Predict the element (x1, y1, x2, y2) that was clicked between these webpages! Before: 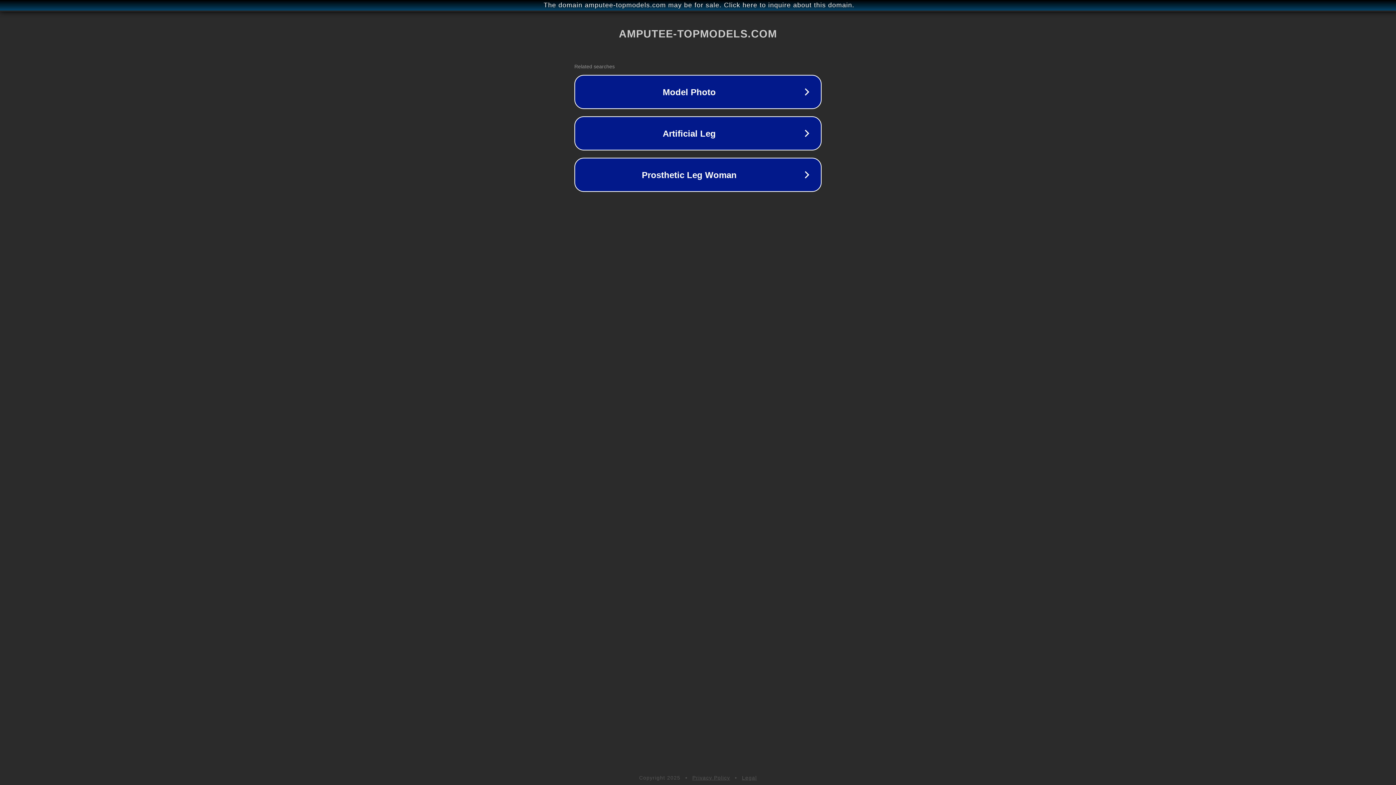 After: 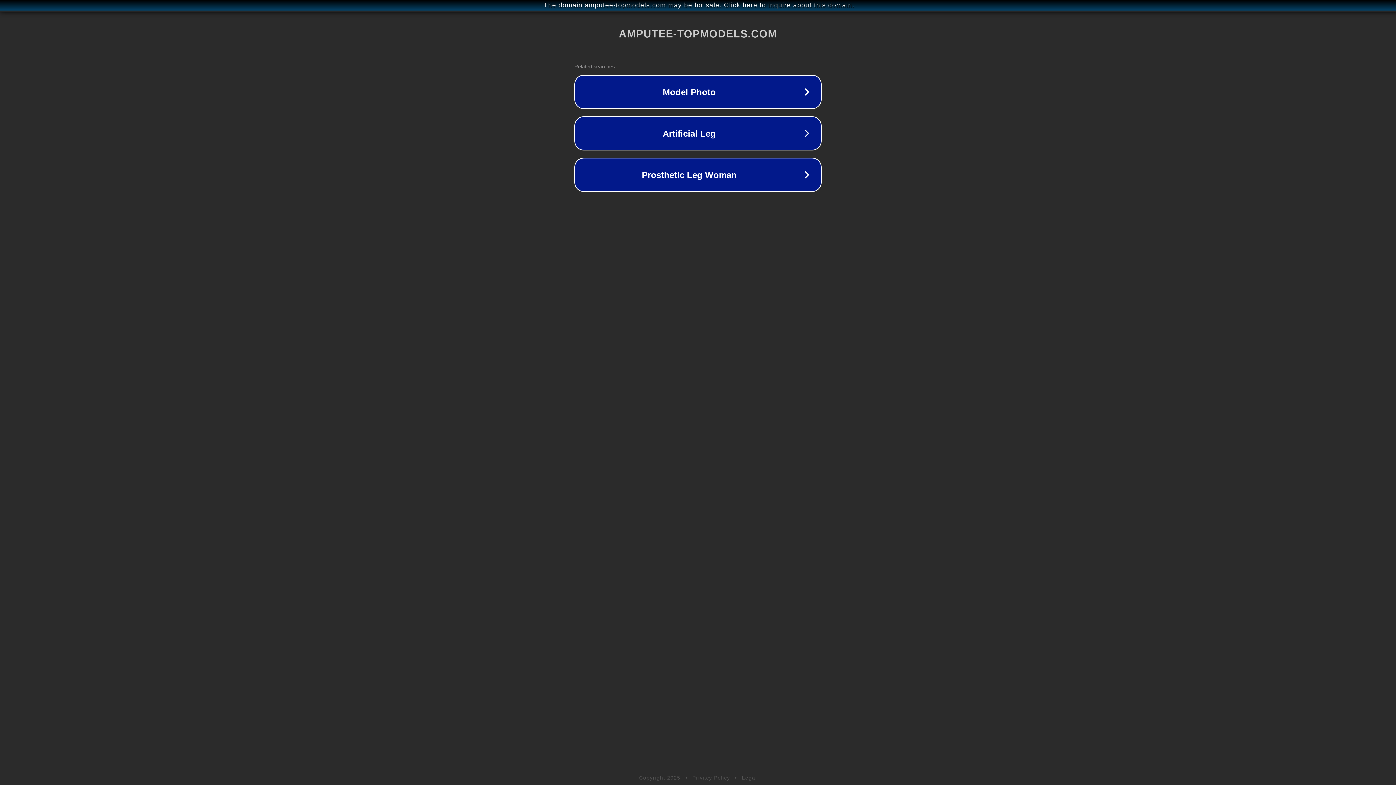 Action: bbox: (692, 775, 730, 781) label: Privacy Policy